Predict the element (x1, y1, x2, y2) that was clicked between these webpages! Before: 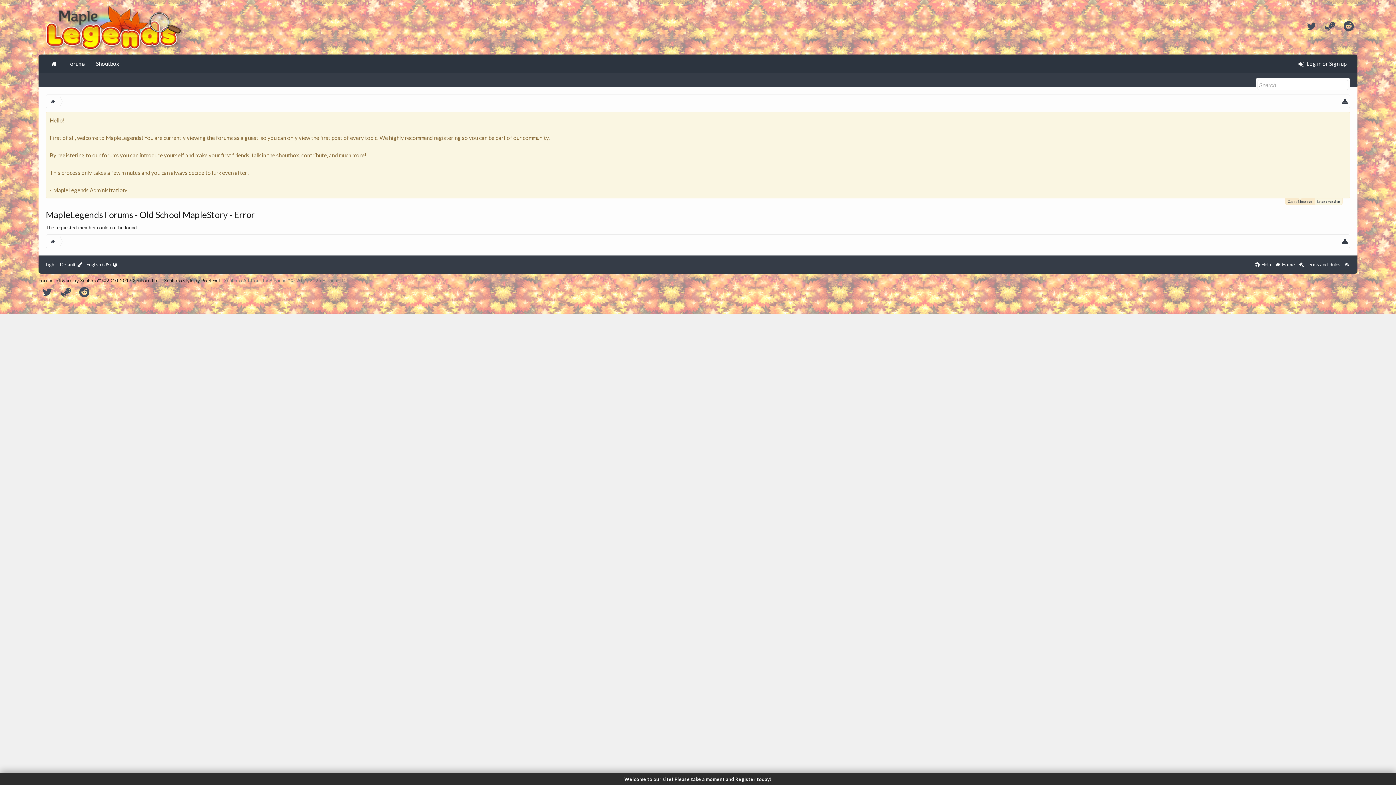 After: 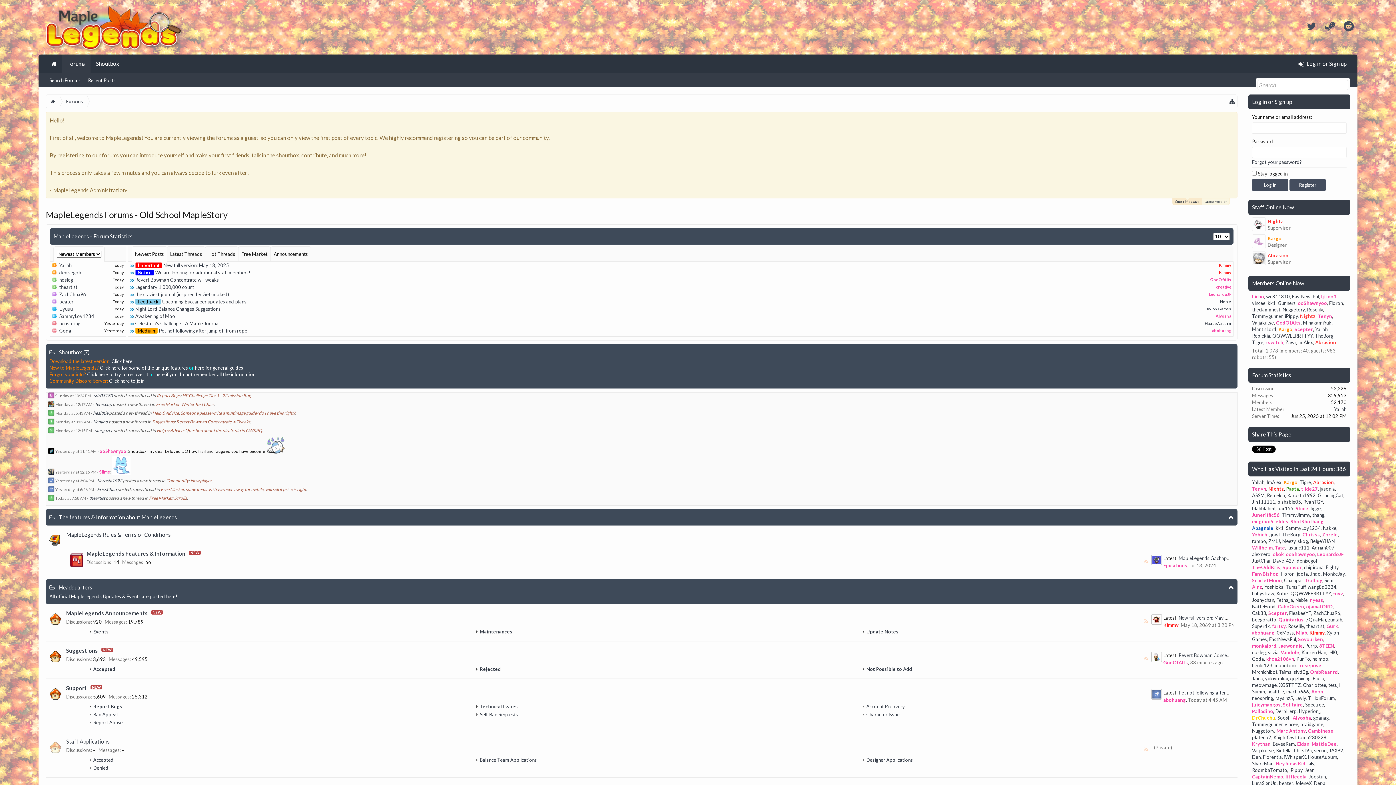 Action: bbox: (38, 23, 189, 29)